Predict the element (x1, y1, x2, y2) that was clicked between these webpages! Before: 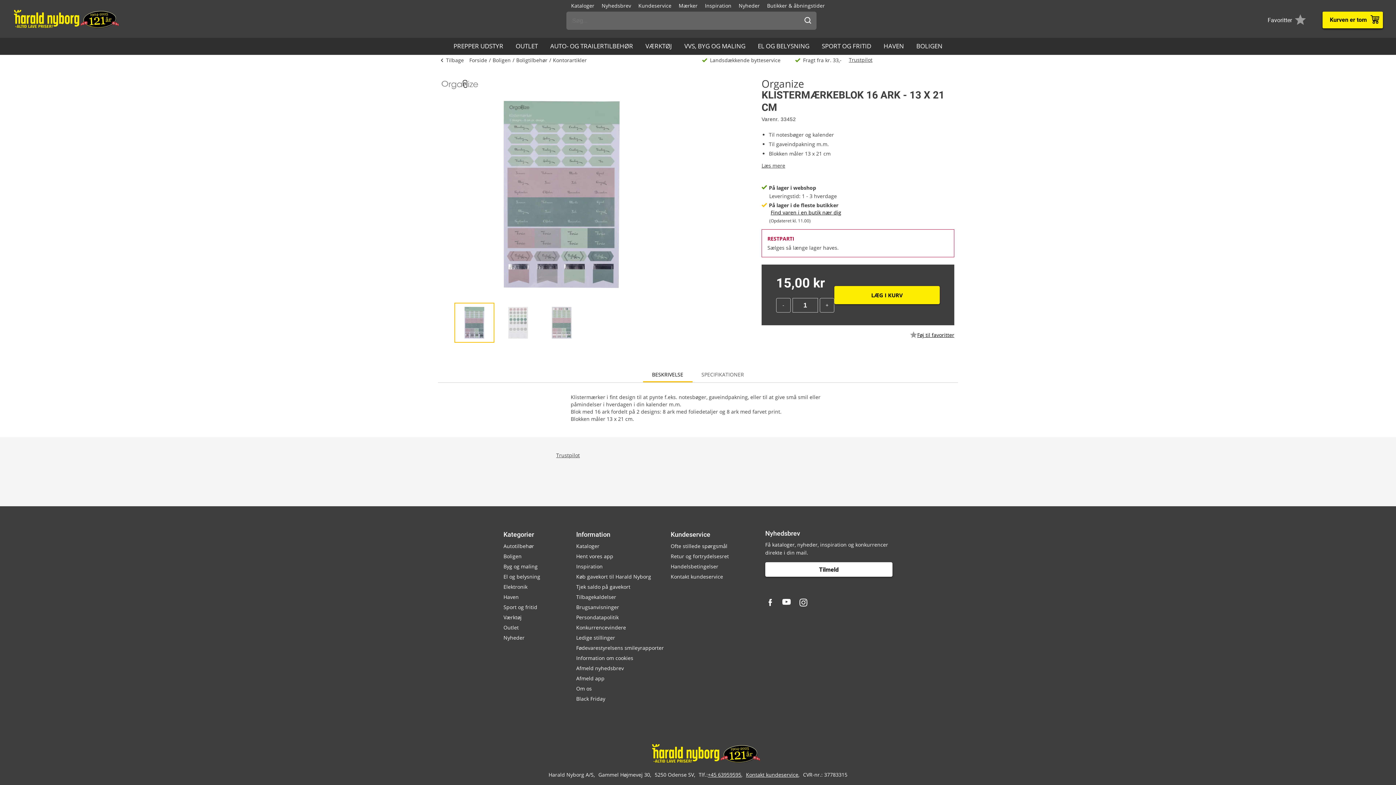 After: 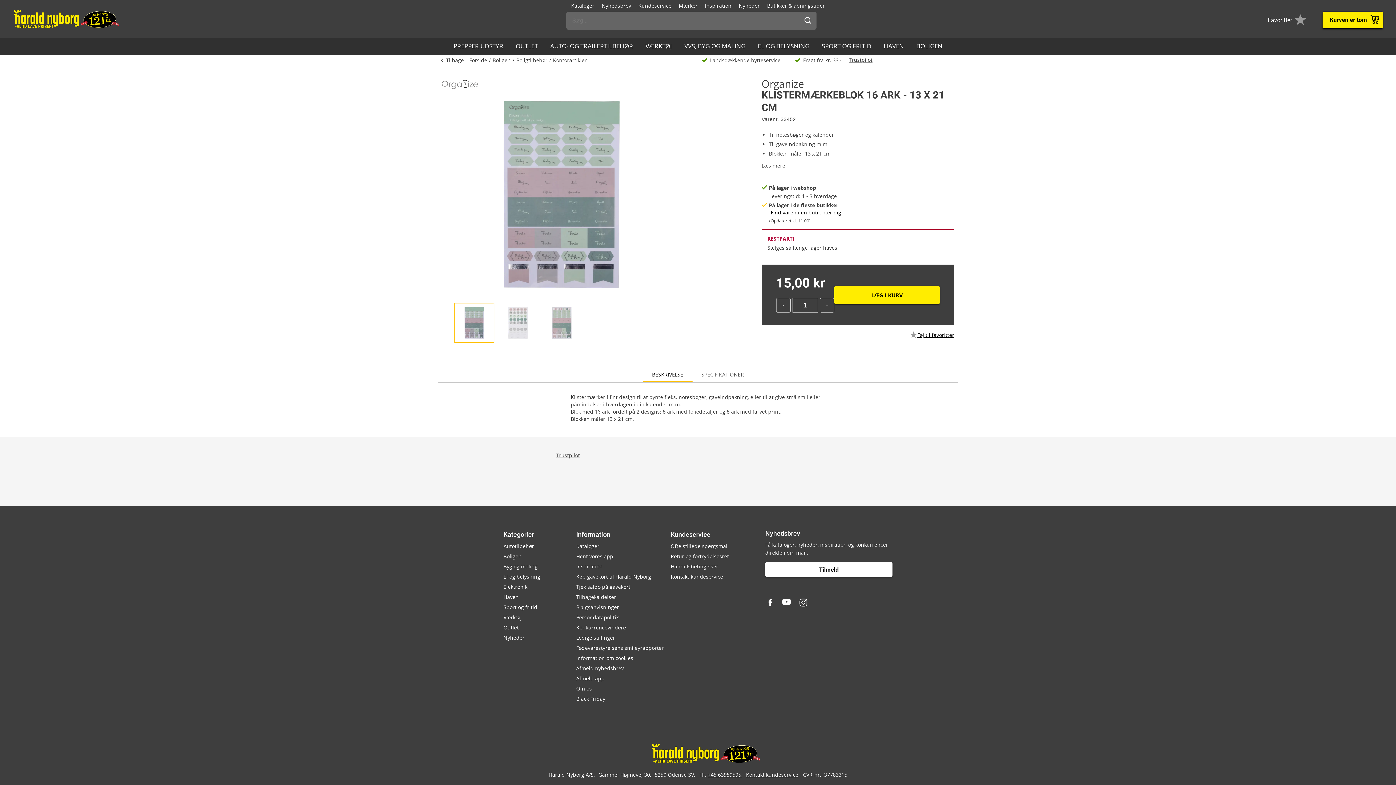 Action: bbox: (576, 643, 667, 653) label: Fødevarestyrelsens smileyrapporter